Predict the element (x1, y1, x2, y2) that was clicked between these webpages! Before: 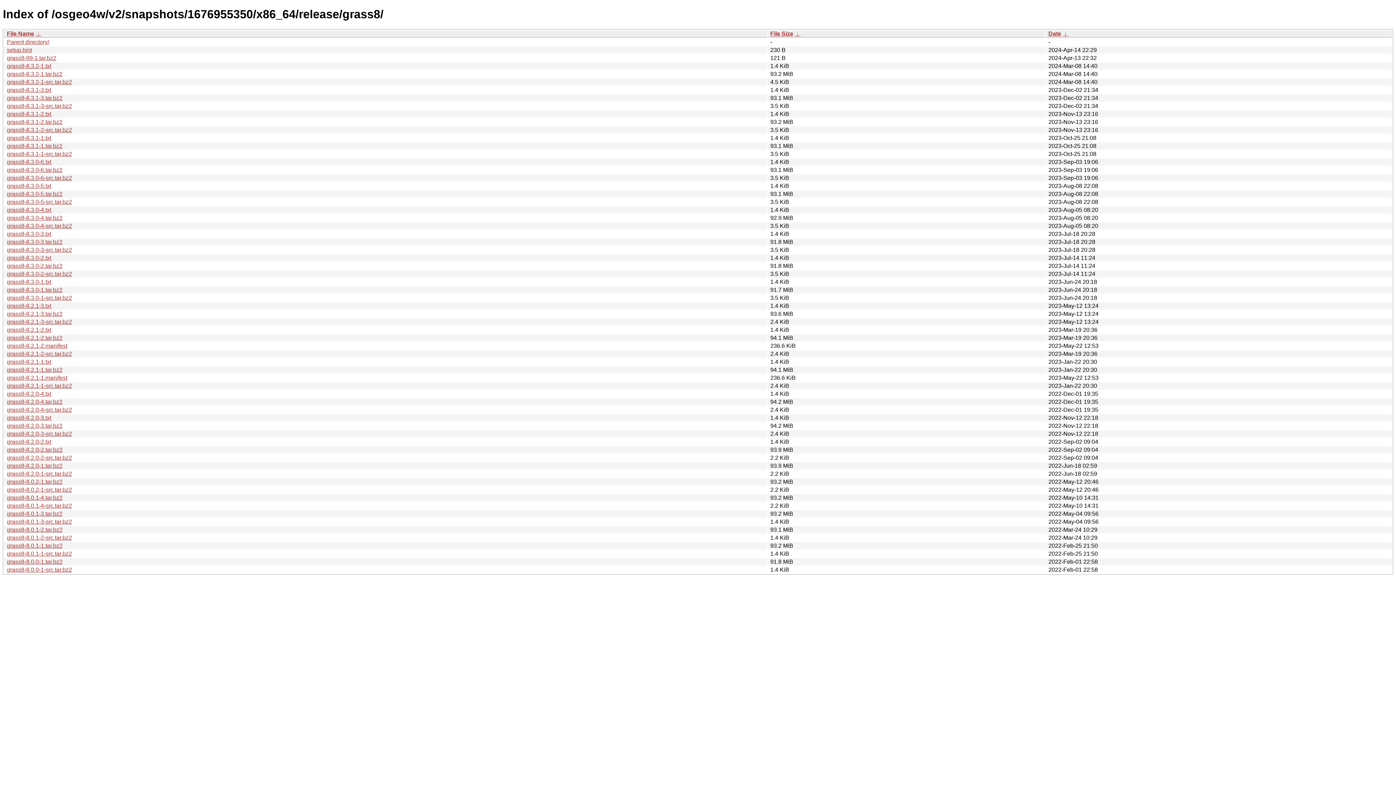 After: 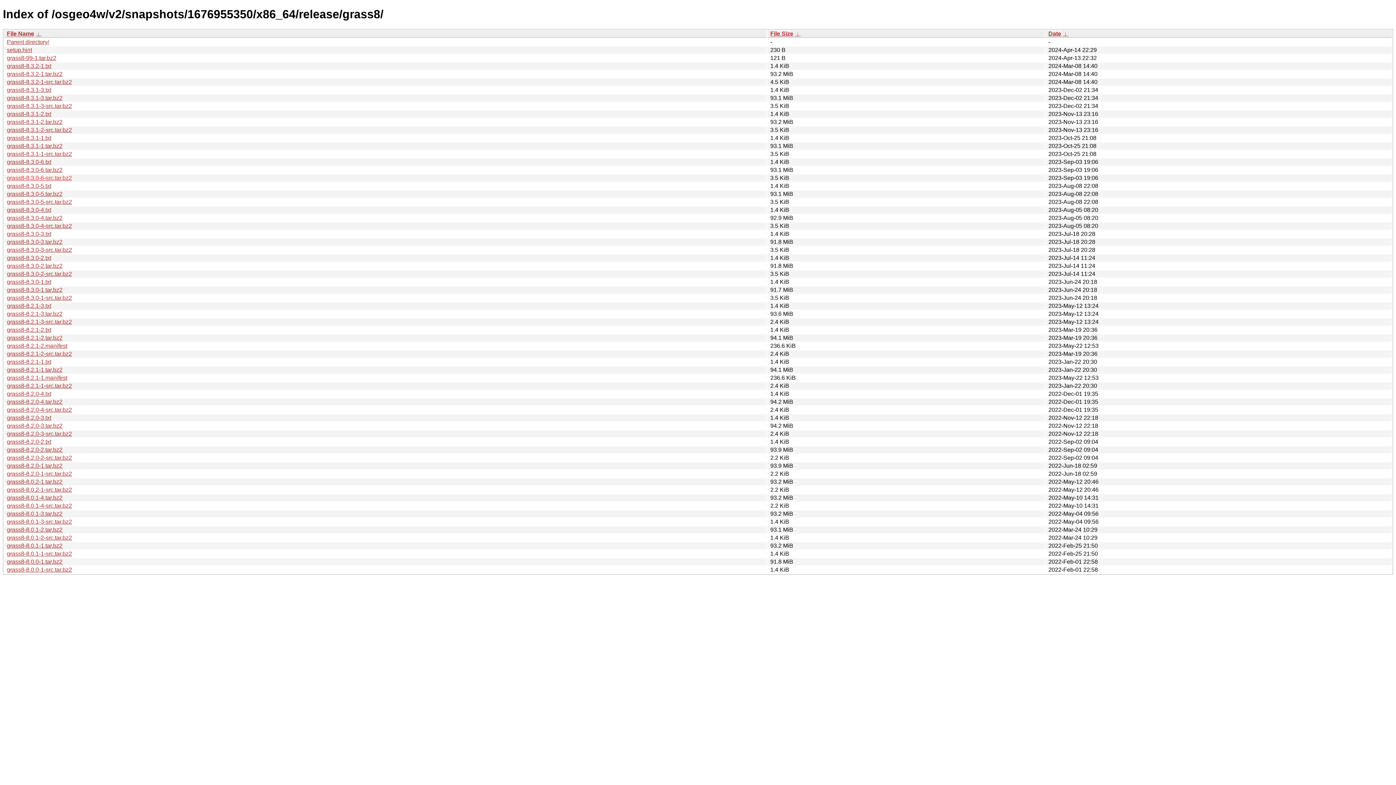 Action: bbox: (6, 174, 72, 181) label: grass8-8.3.0-6-src.tar.bz2